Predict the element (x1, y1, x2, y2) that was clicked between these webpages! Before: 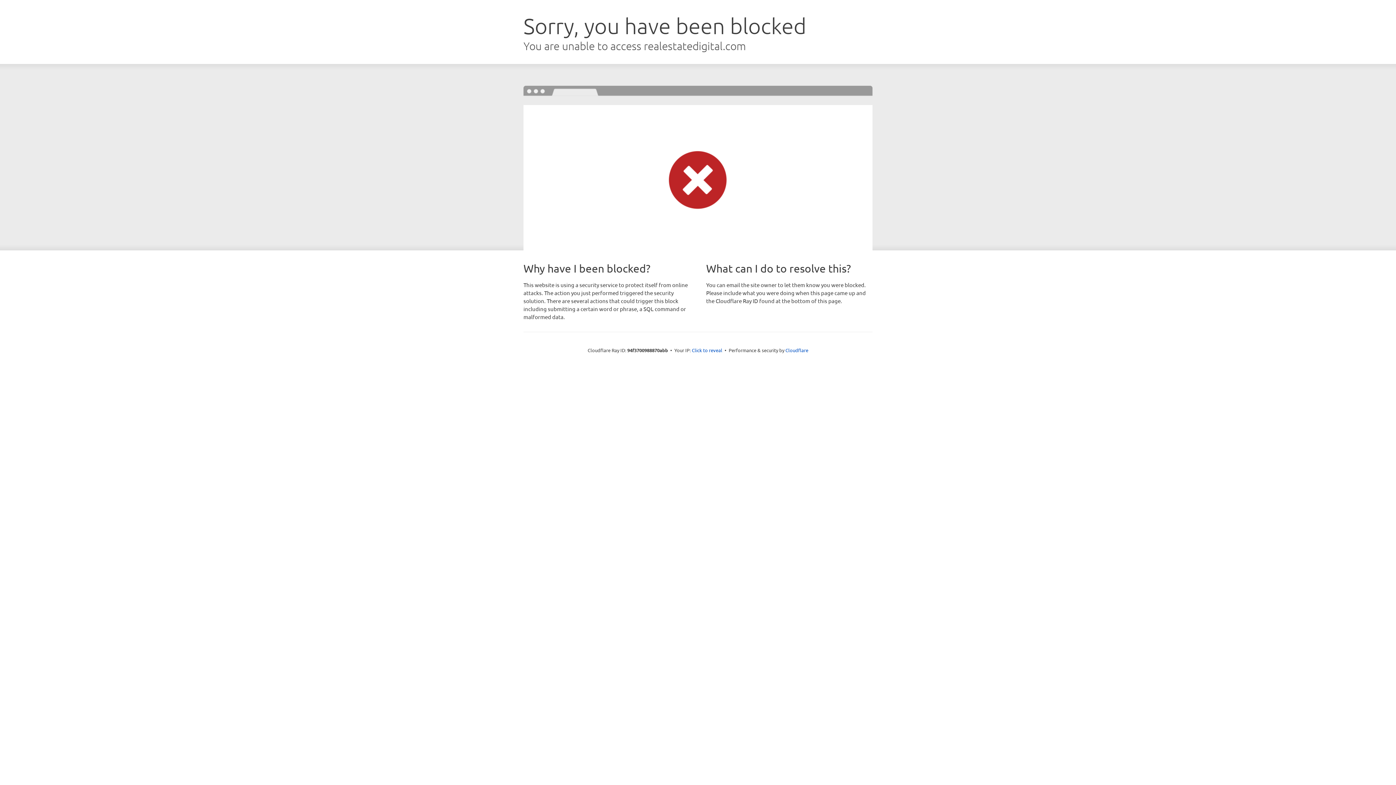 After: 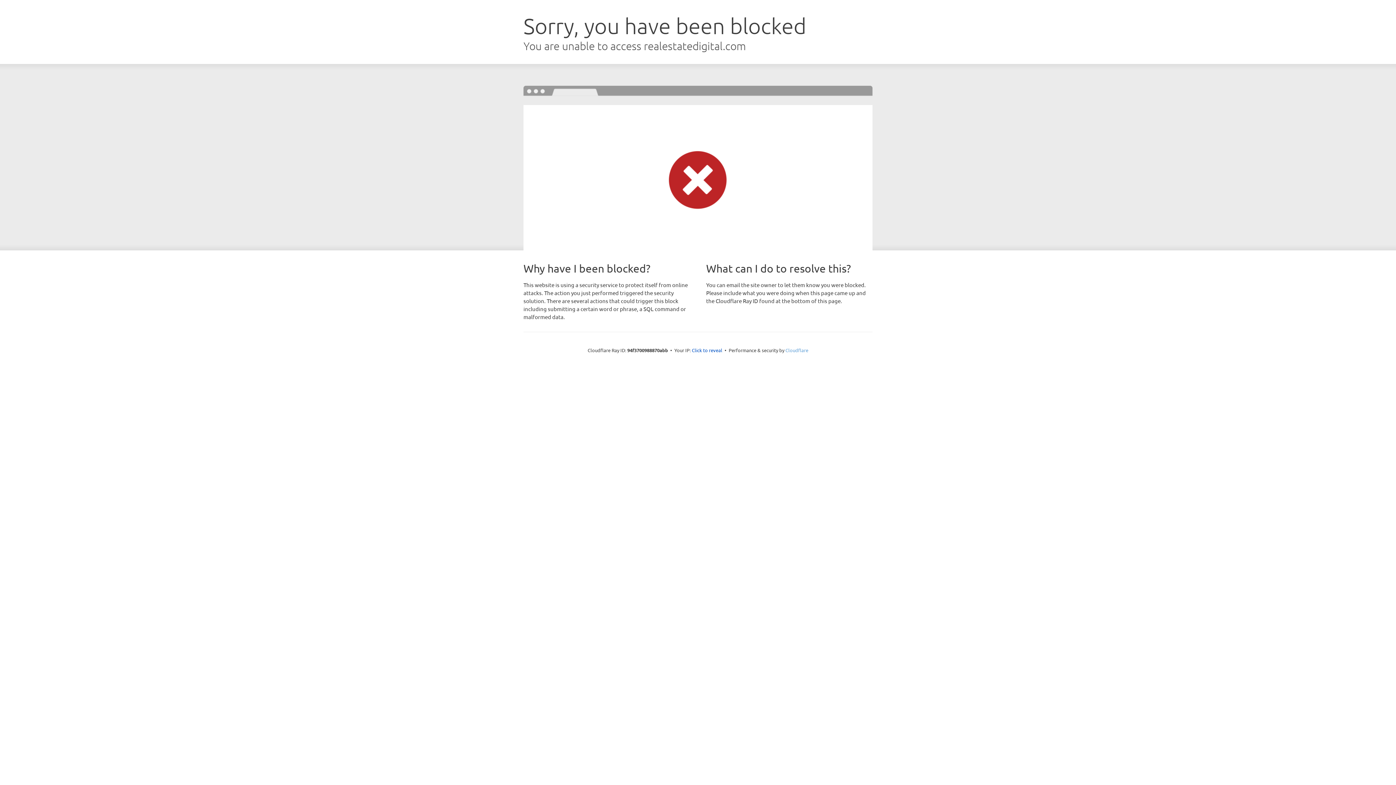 Action: label: Cloudflare bbox: (785, 347, 808, 353)